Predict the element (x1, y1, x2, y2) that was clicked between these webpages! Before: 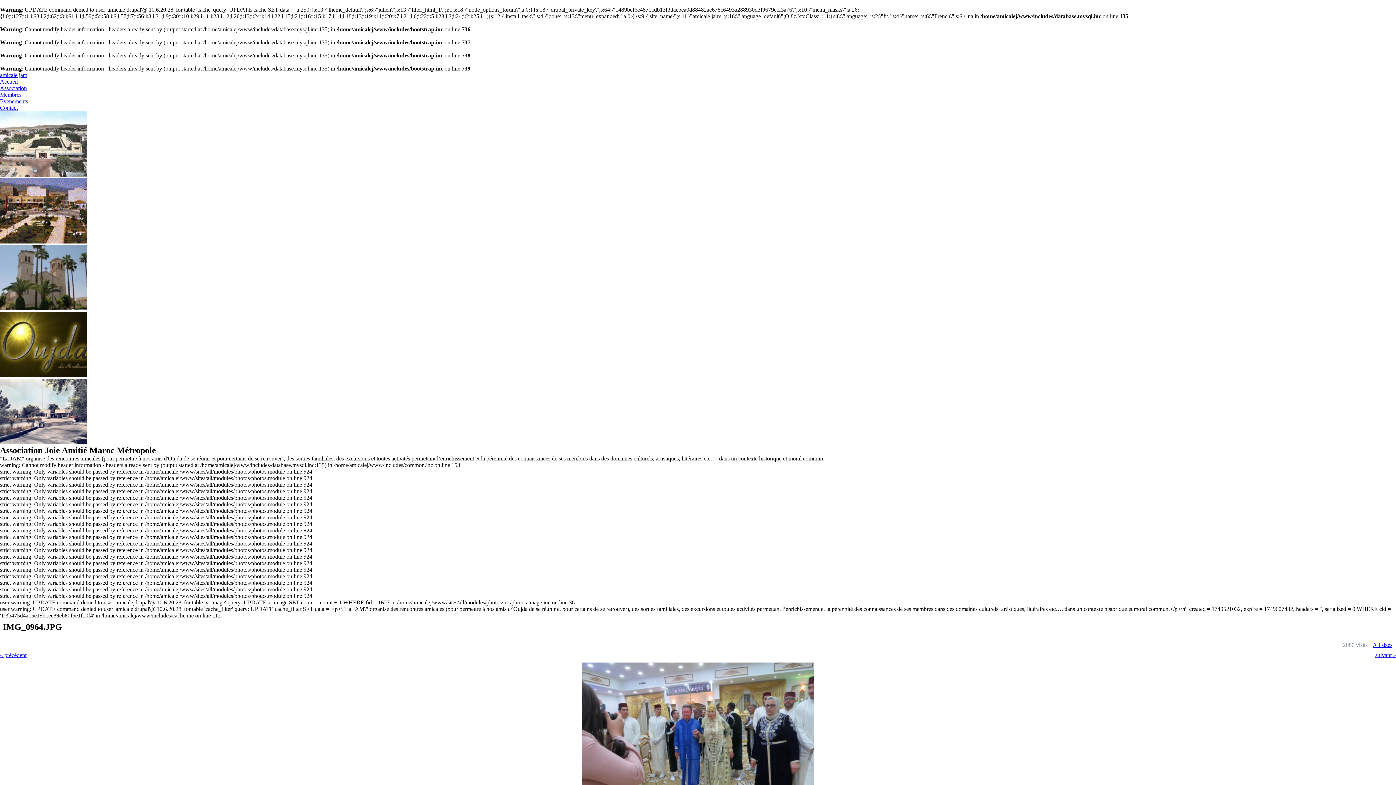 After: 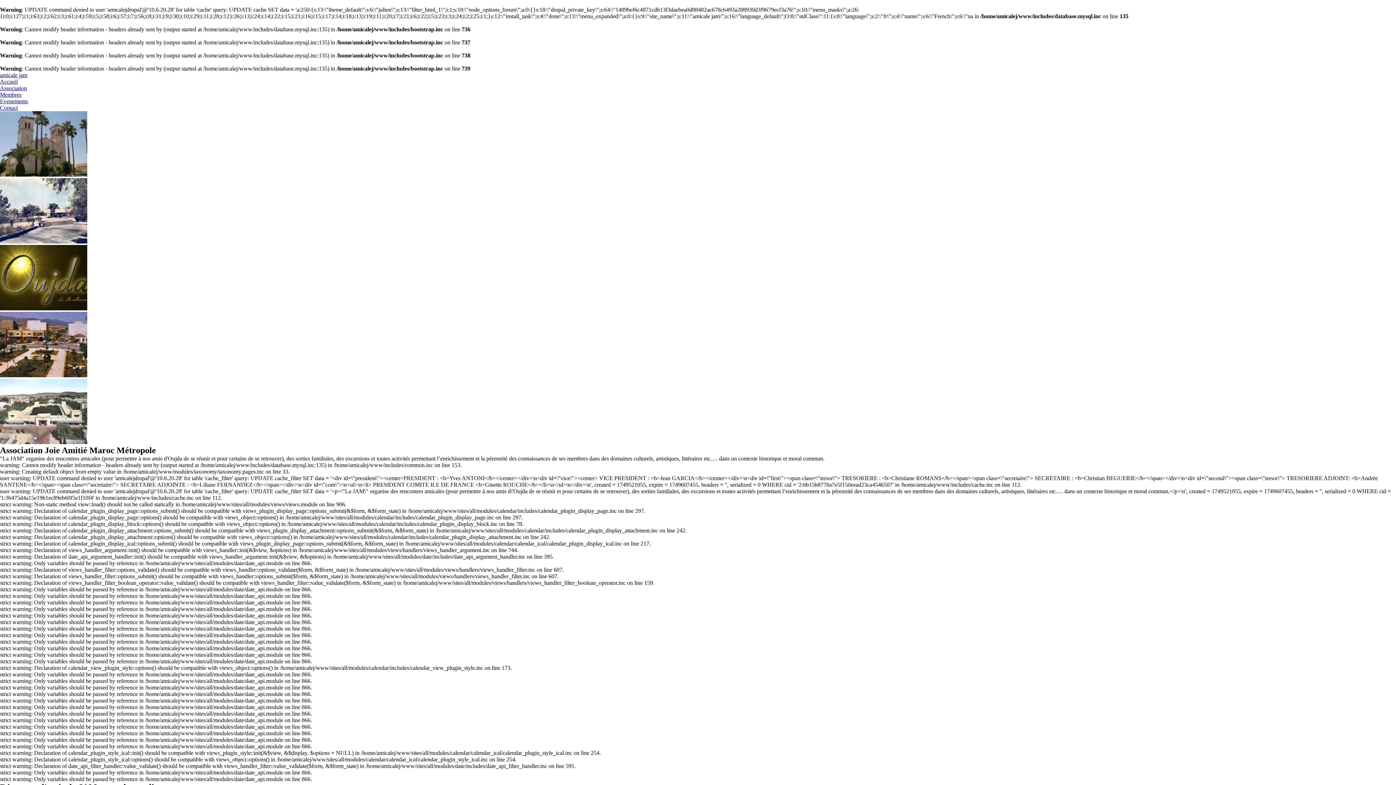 Action: label: Association bbox: (0, 85, 26, 91)